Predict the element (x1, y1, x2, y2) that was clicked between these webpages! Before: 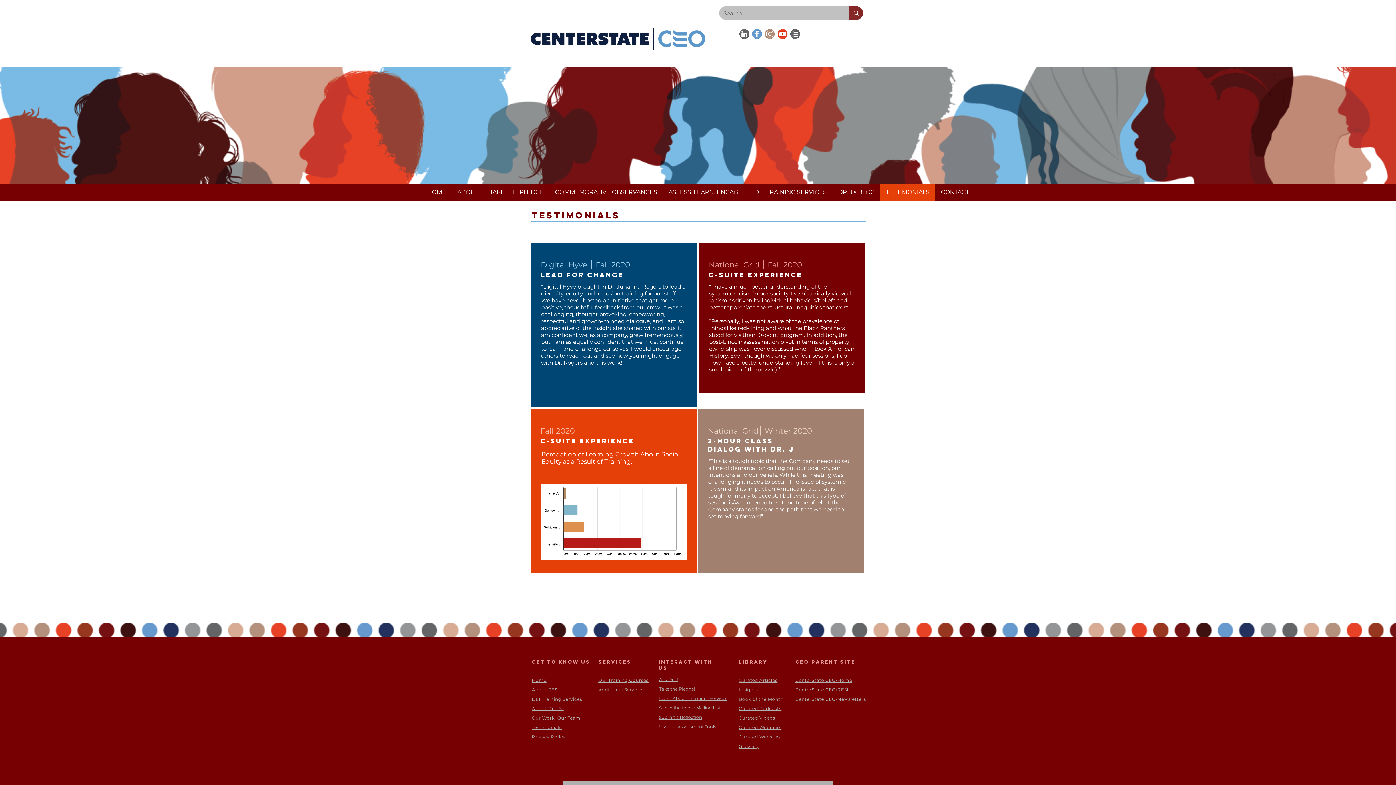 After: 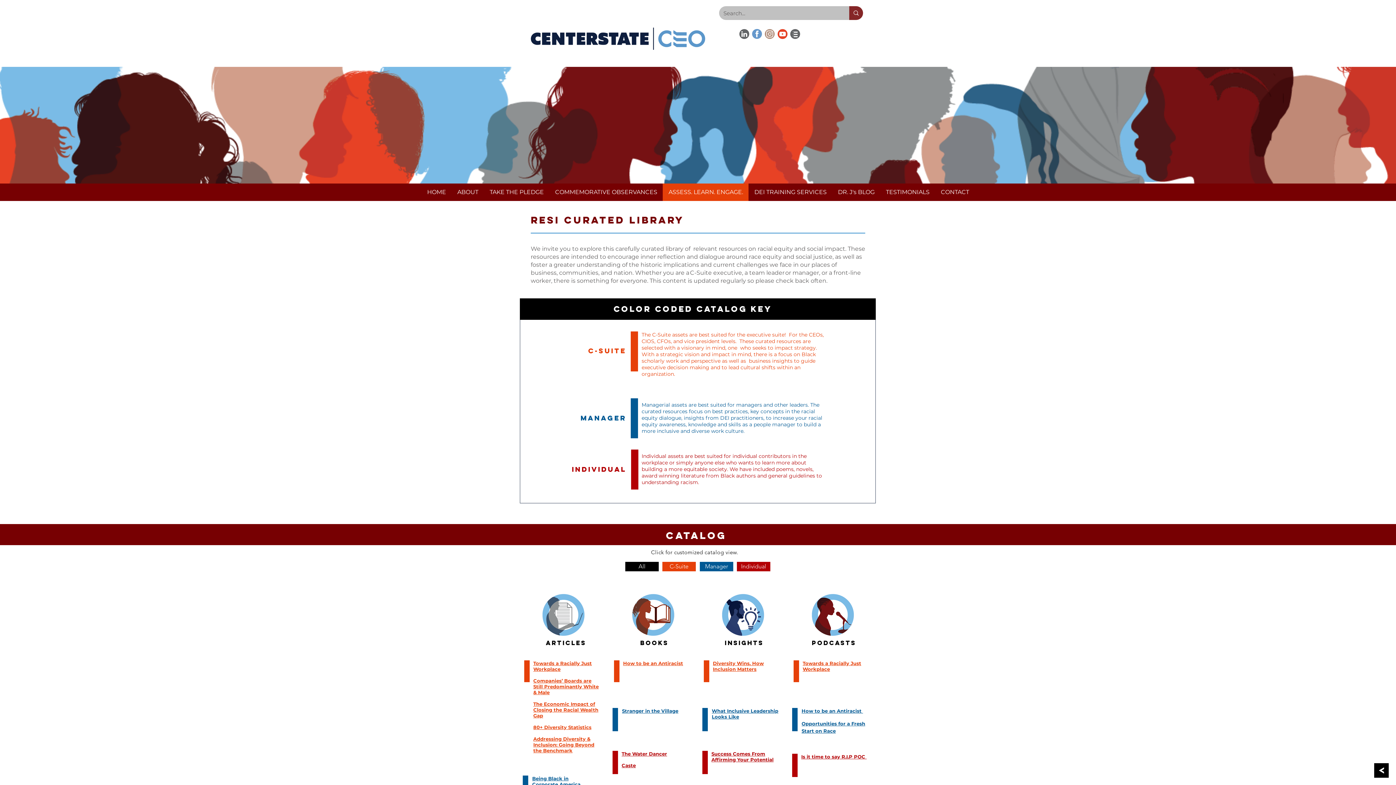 Action: bbox: (738, 706, 781, 711) label: Curated Podcasts